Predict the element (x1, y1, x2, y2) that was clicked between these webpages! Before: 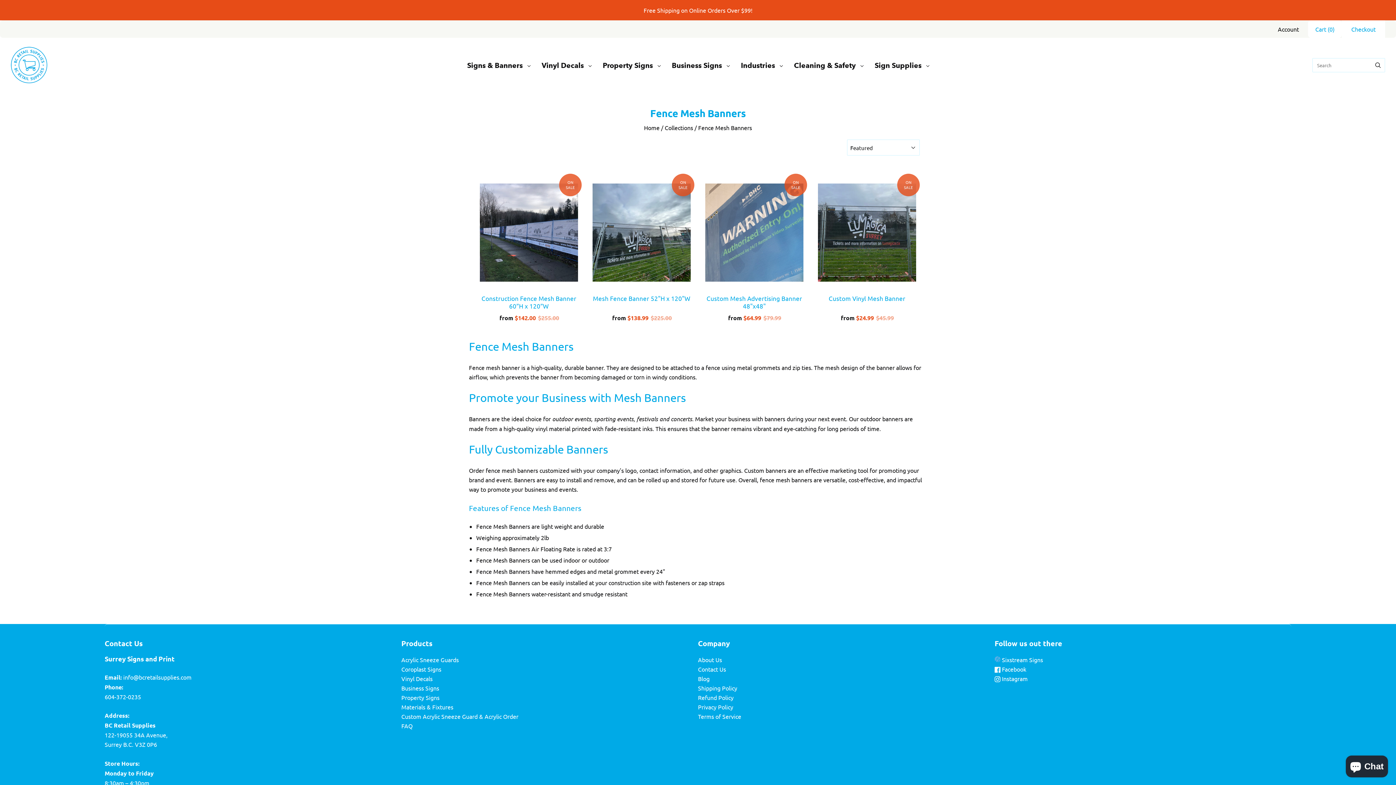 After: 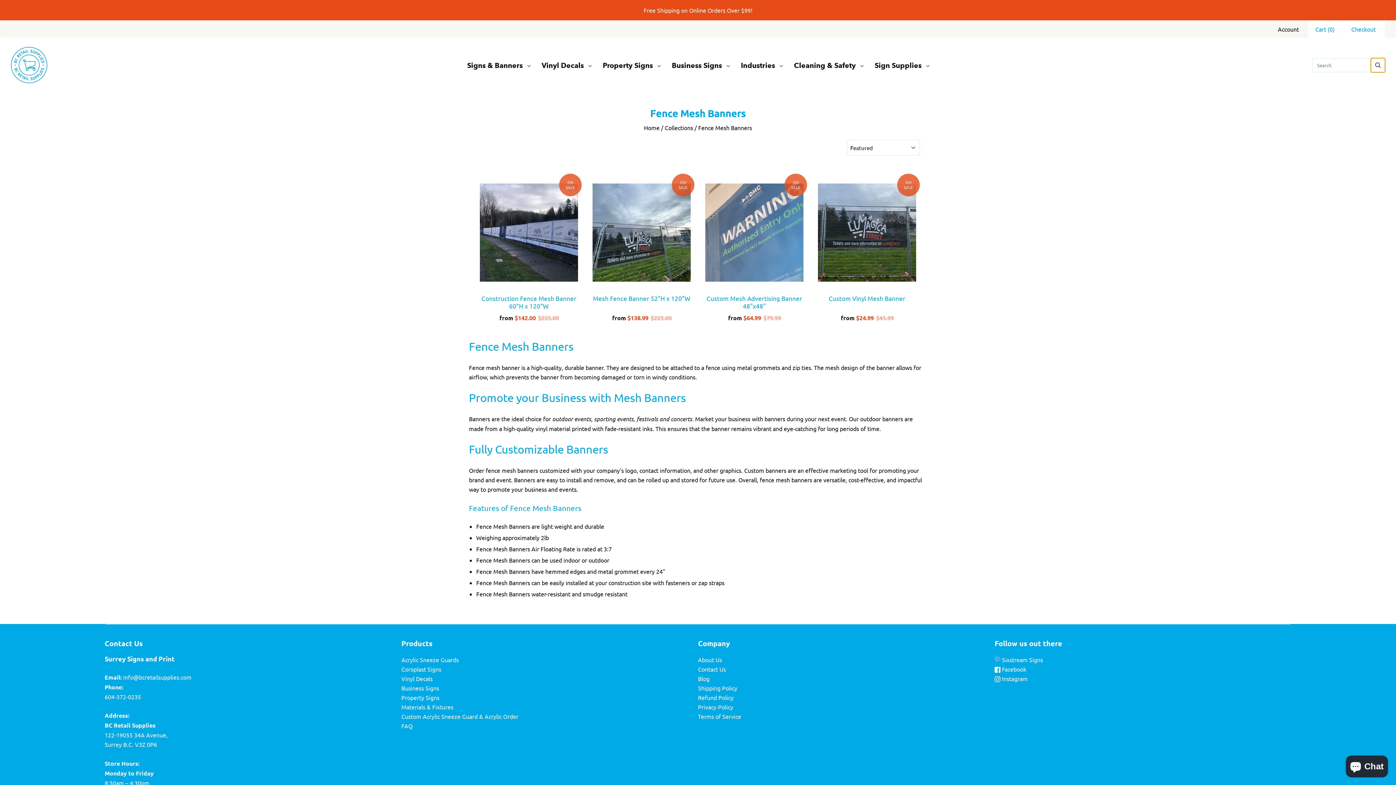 Action: label: Search bbox: (1371, 58, 1385, 72)